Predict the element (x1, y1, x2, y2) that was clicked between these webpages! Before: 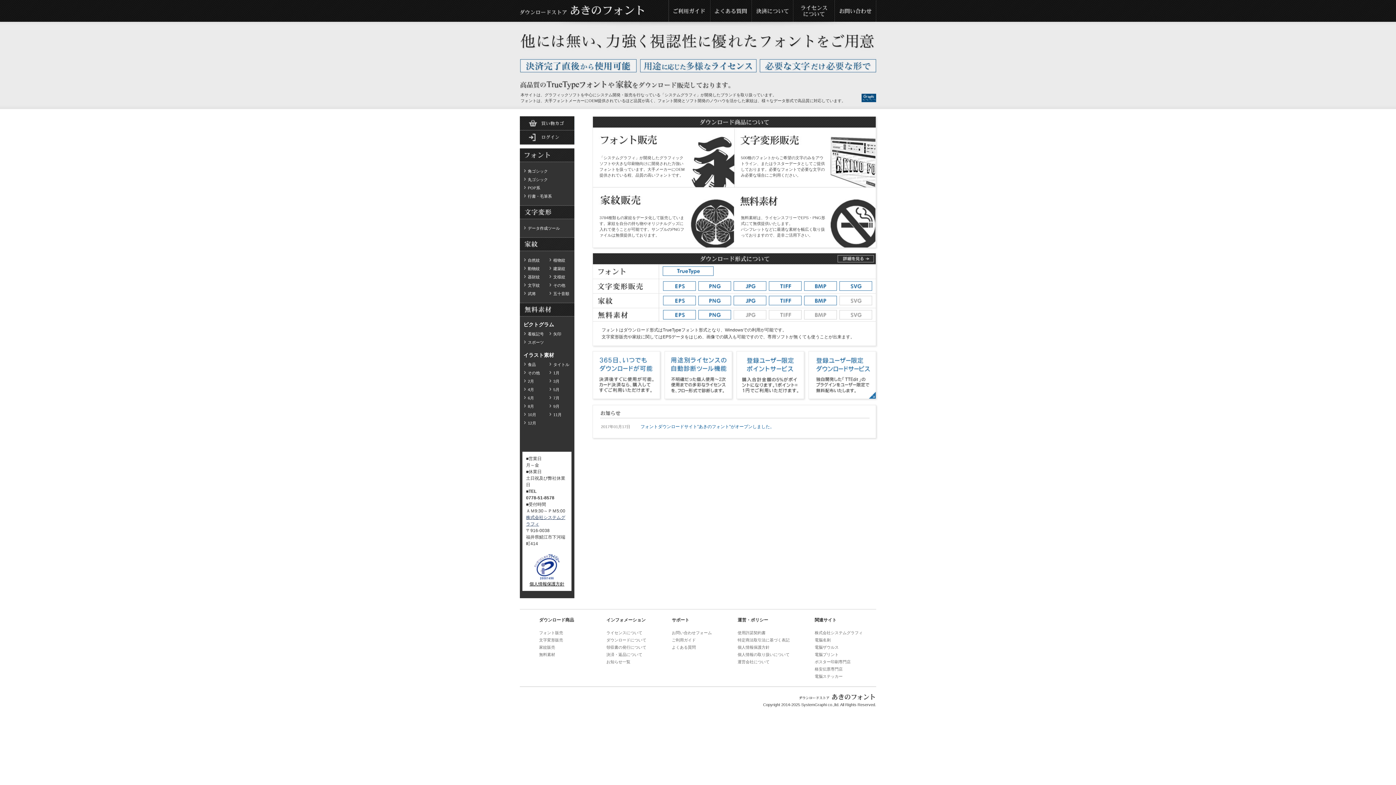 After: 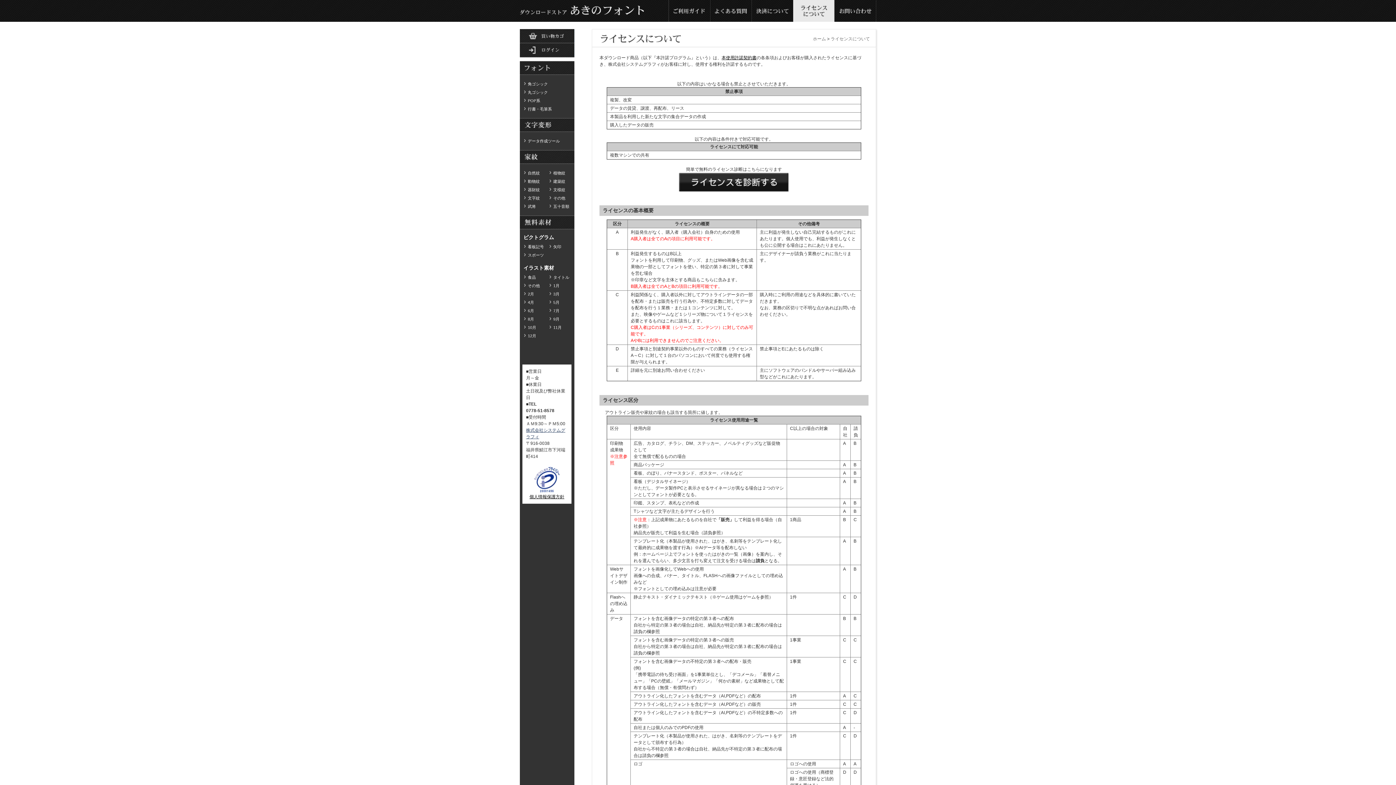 Action: bbox: (605, 630, 670, 637) label: ライセンスについて